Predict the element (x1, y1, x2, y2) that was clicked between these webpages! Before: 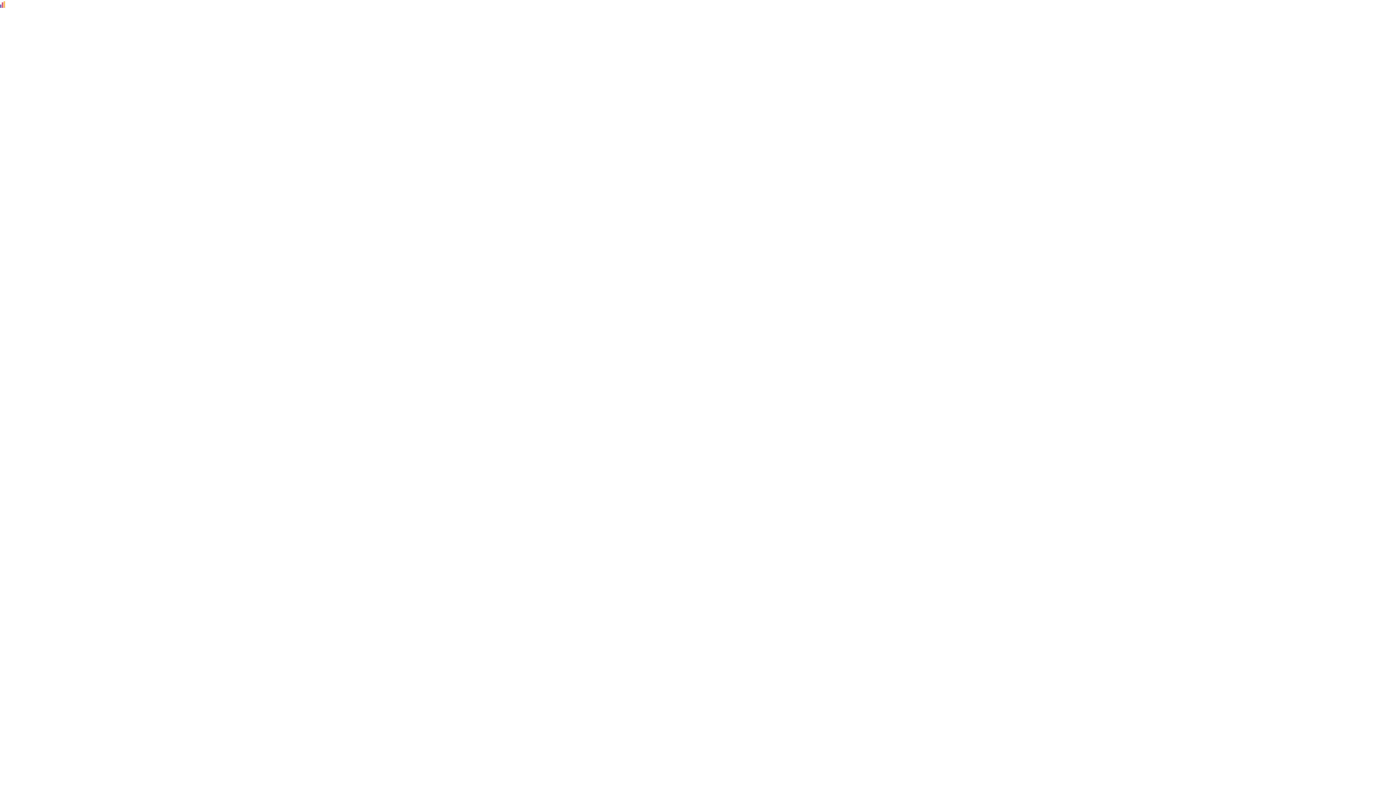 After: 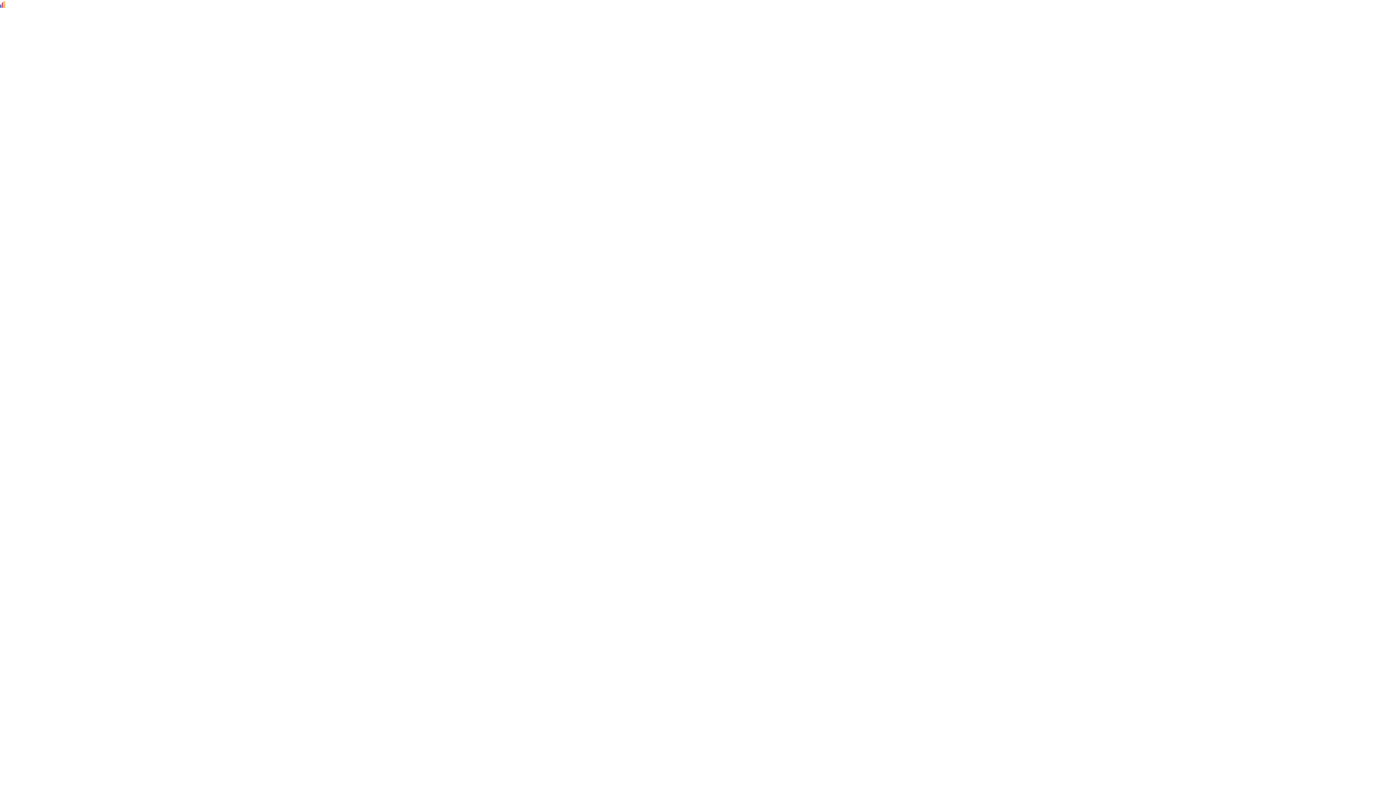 Action: bbox: (0, 0, 5, 7)